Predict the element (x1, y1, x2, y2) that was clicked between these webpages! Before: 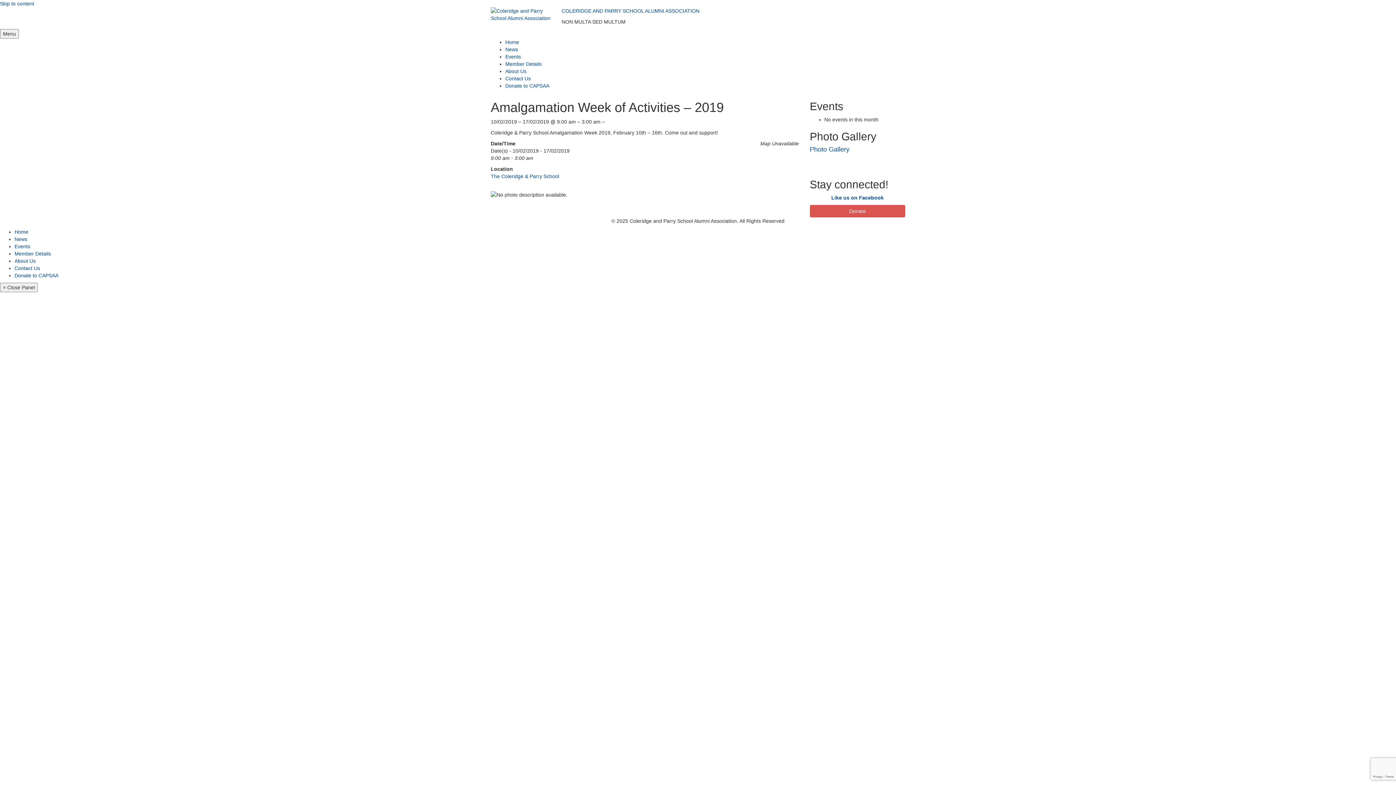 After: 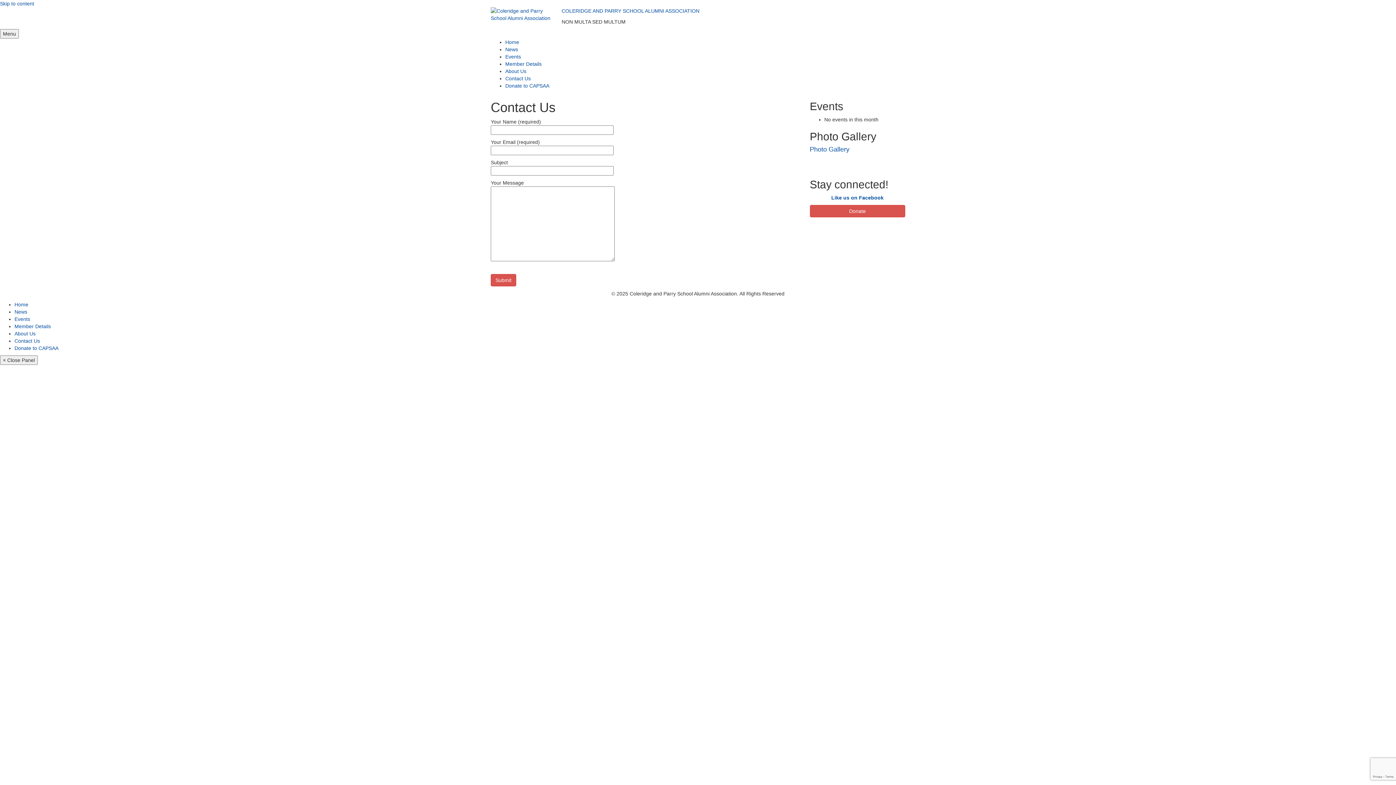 Action: bbox: (505, 75, 530, 81) label: Contact Us